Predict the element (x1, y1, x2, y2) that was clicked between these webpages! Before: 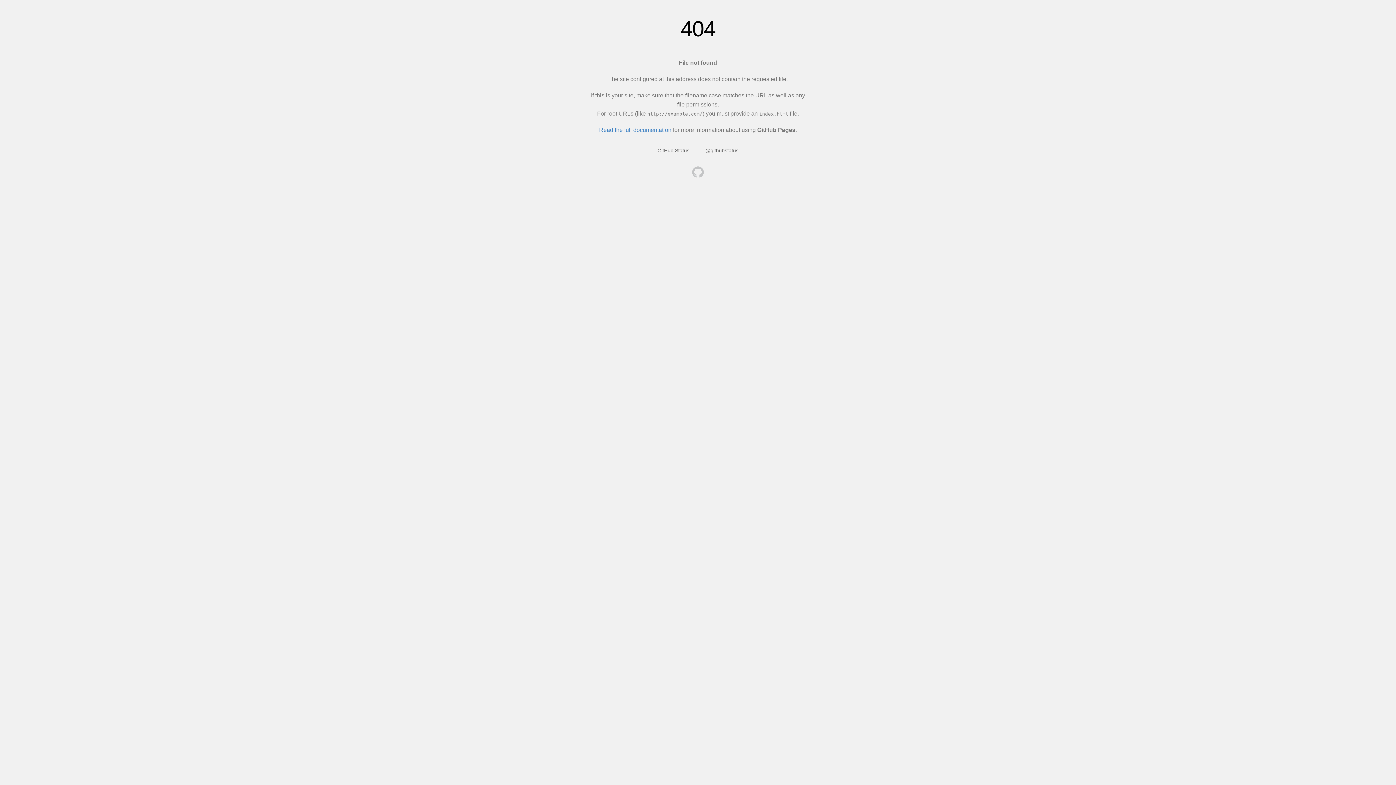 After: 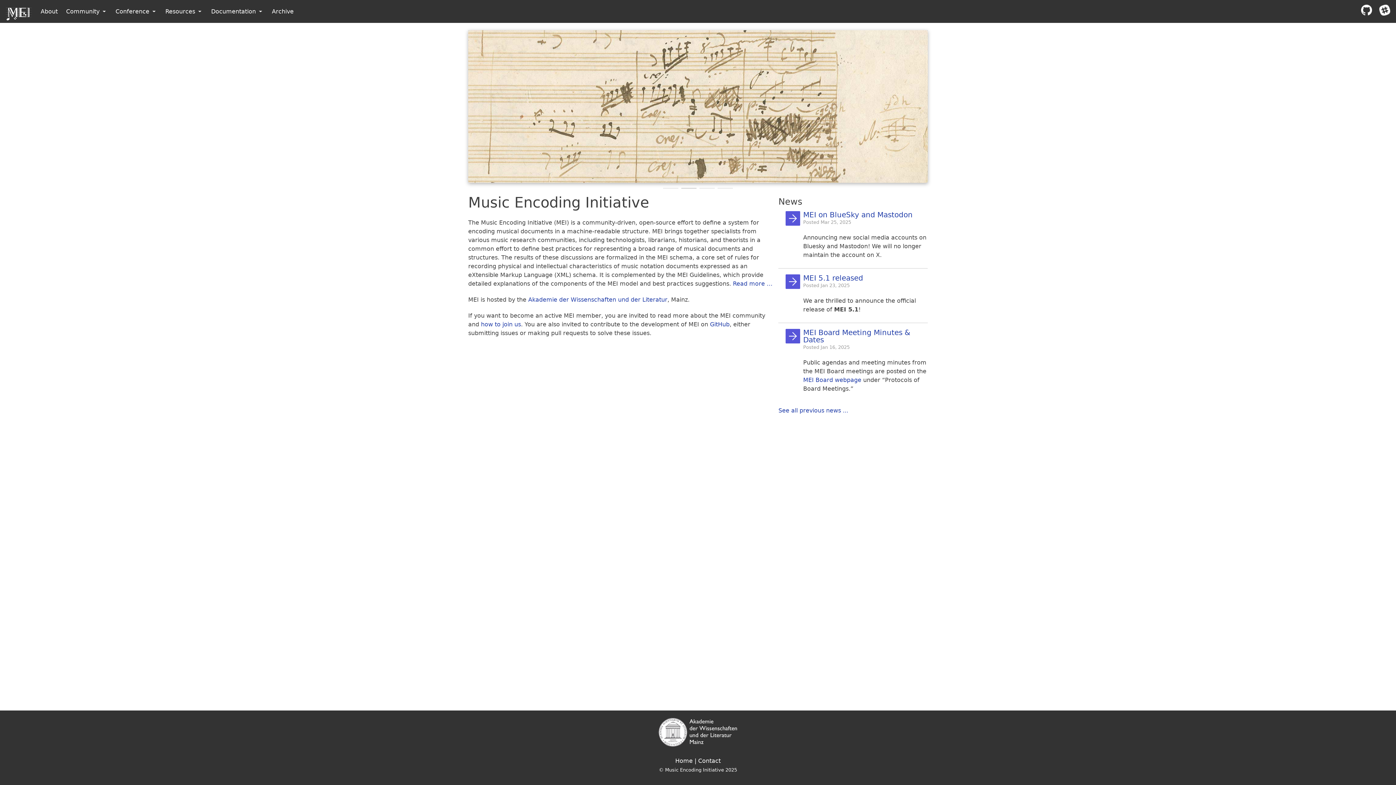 Action: bbox: (692, 166, 704, 179)